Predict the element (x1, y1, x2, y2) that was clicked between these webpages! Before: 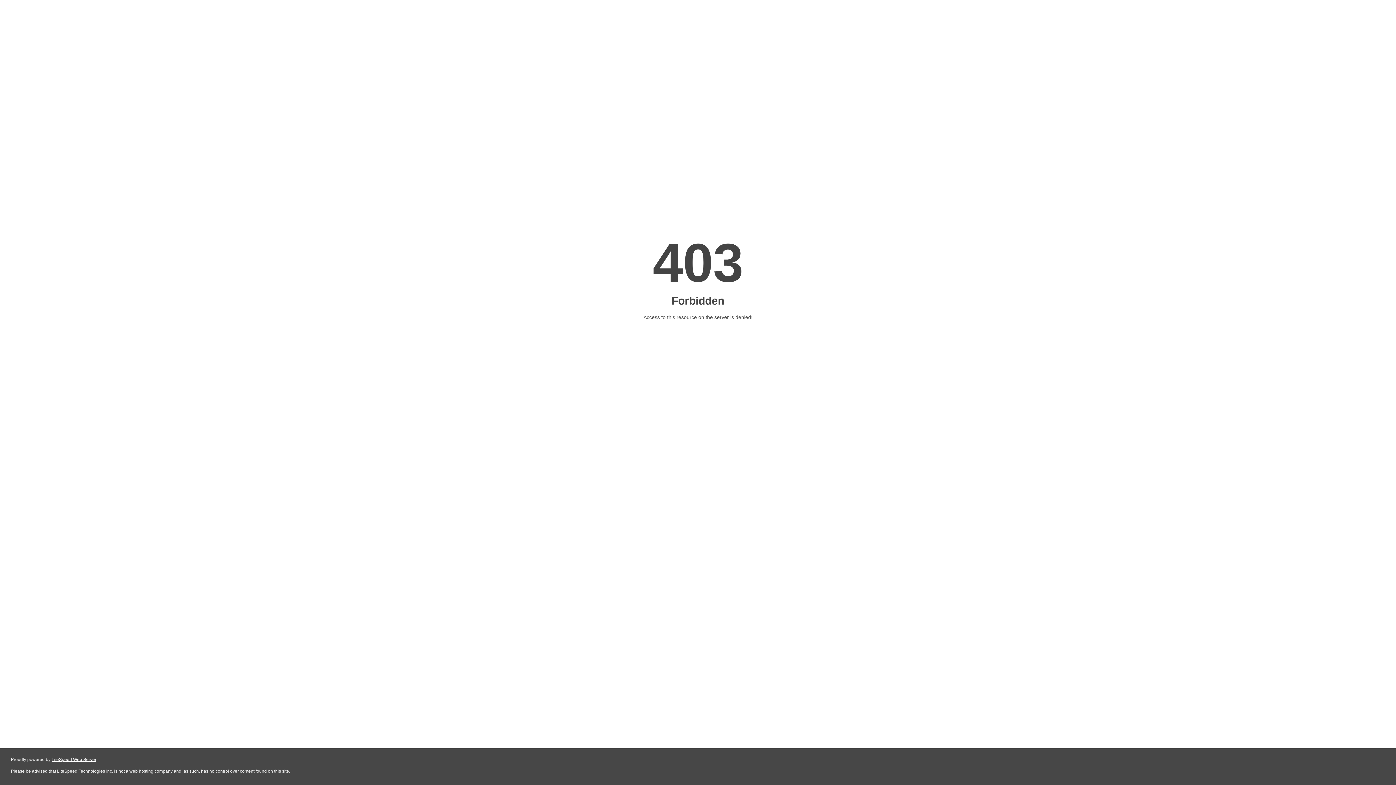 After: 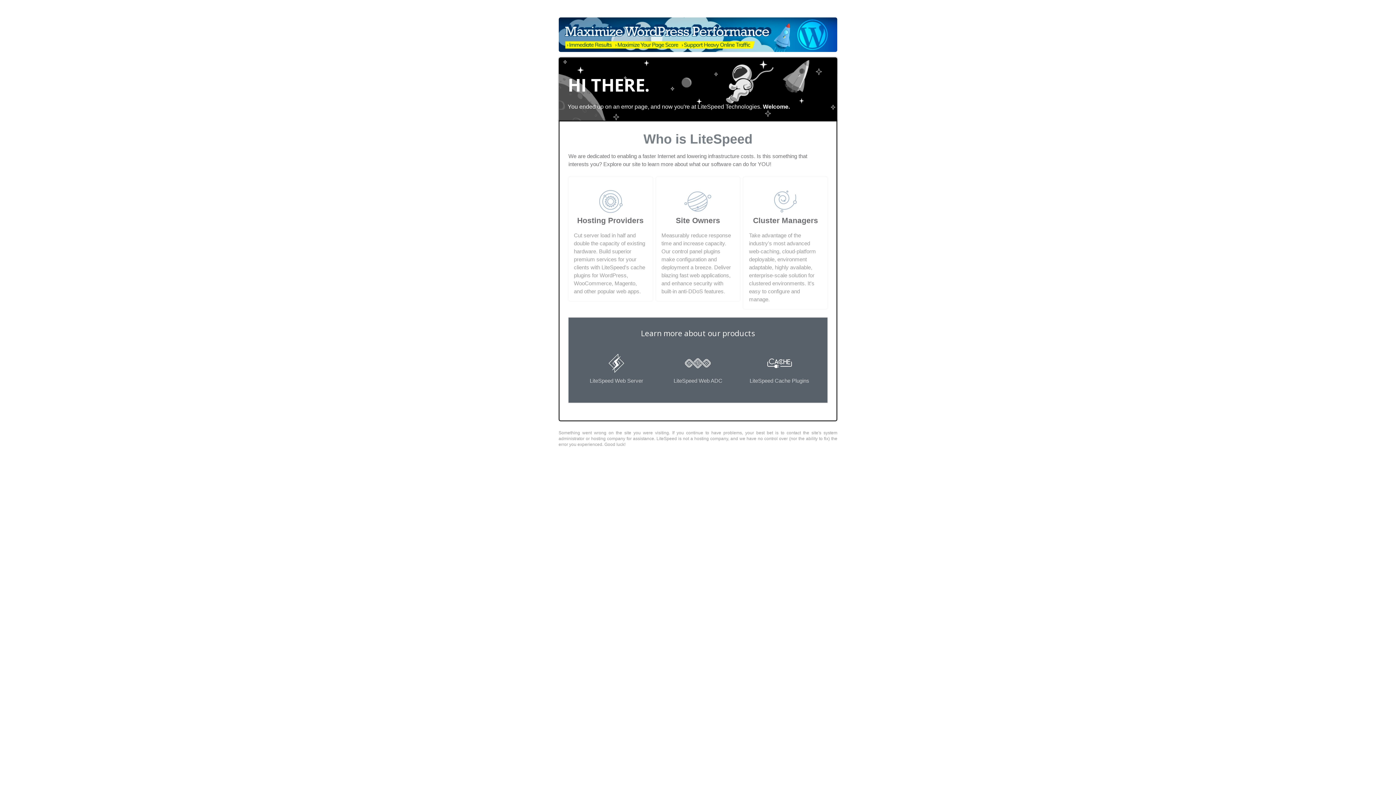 Action: bbox: (51, 757, 96, 762) label: LiteSpeed Web Server